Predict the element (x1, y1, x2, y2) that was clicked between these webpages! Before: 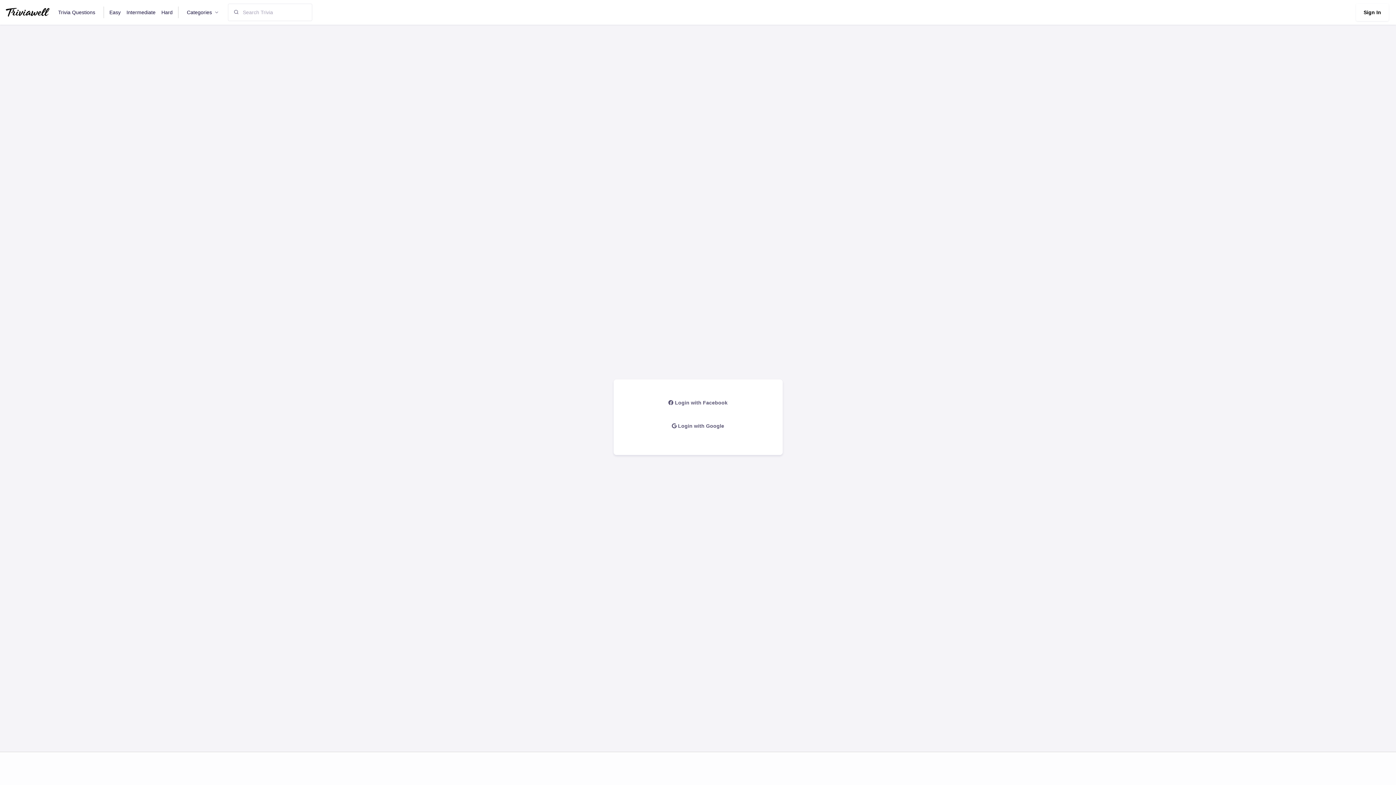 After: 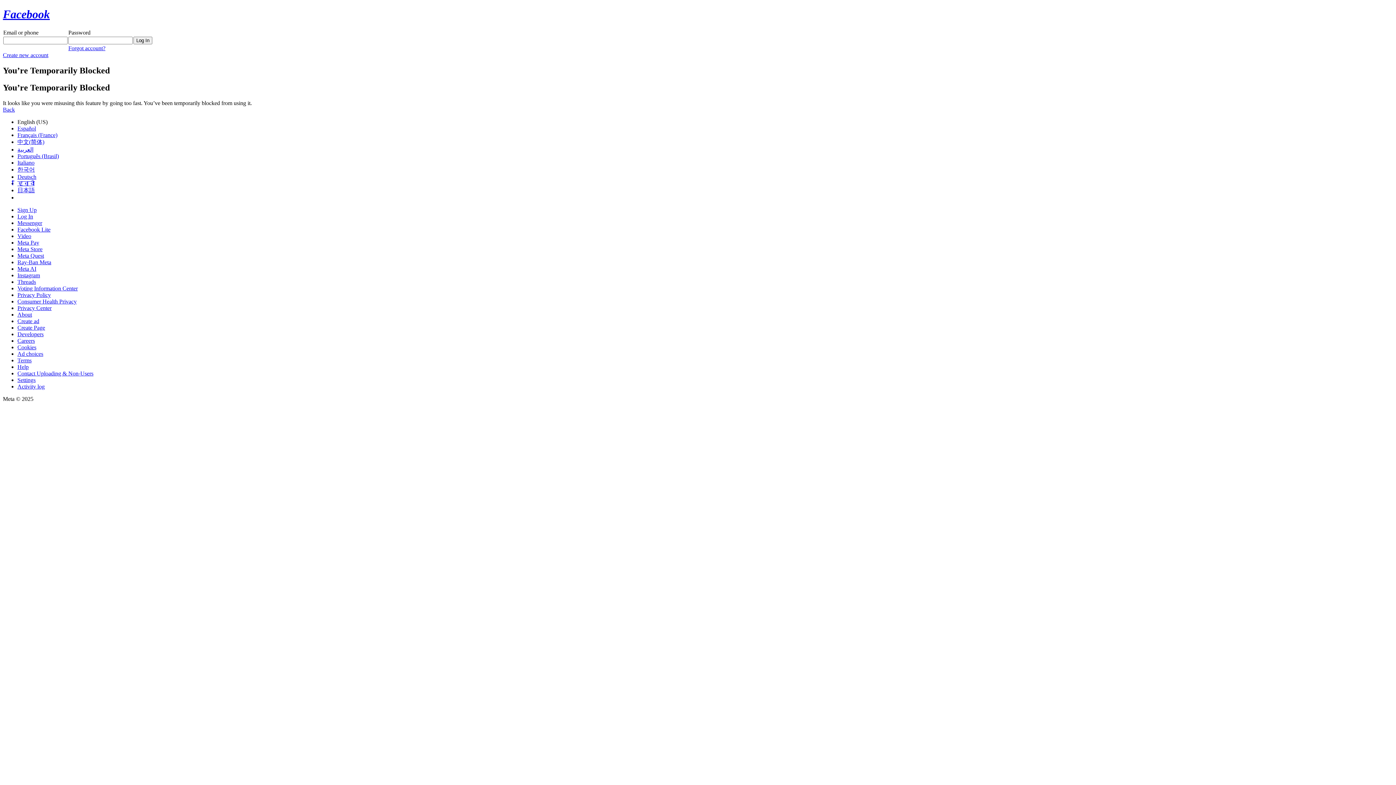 Action: label:  Login with Facebook bbox: (628, 394, 768, 411)